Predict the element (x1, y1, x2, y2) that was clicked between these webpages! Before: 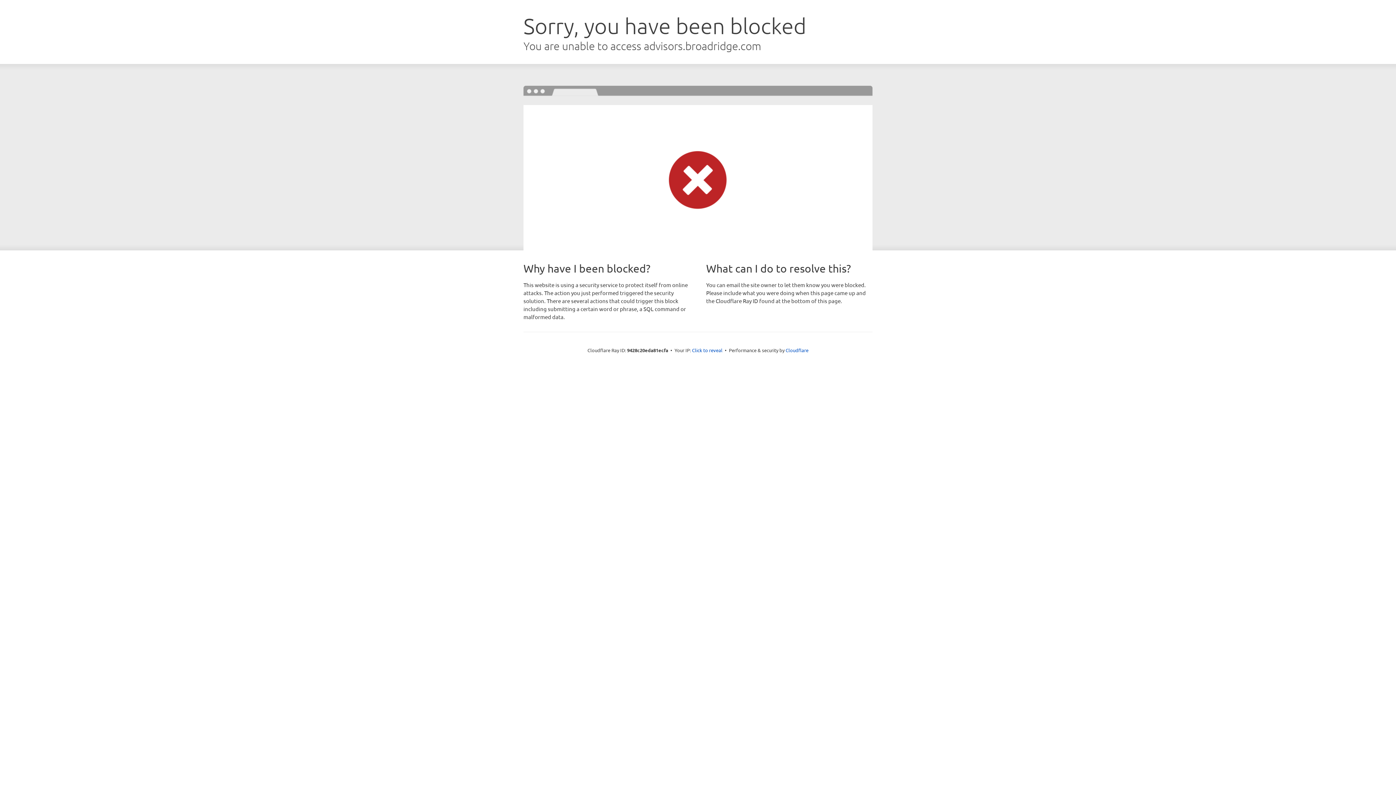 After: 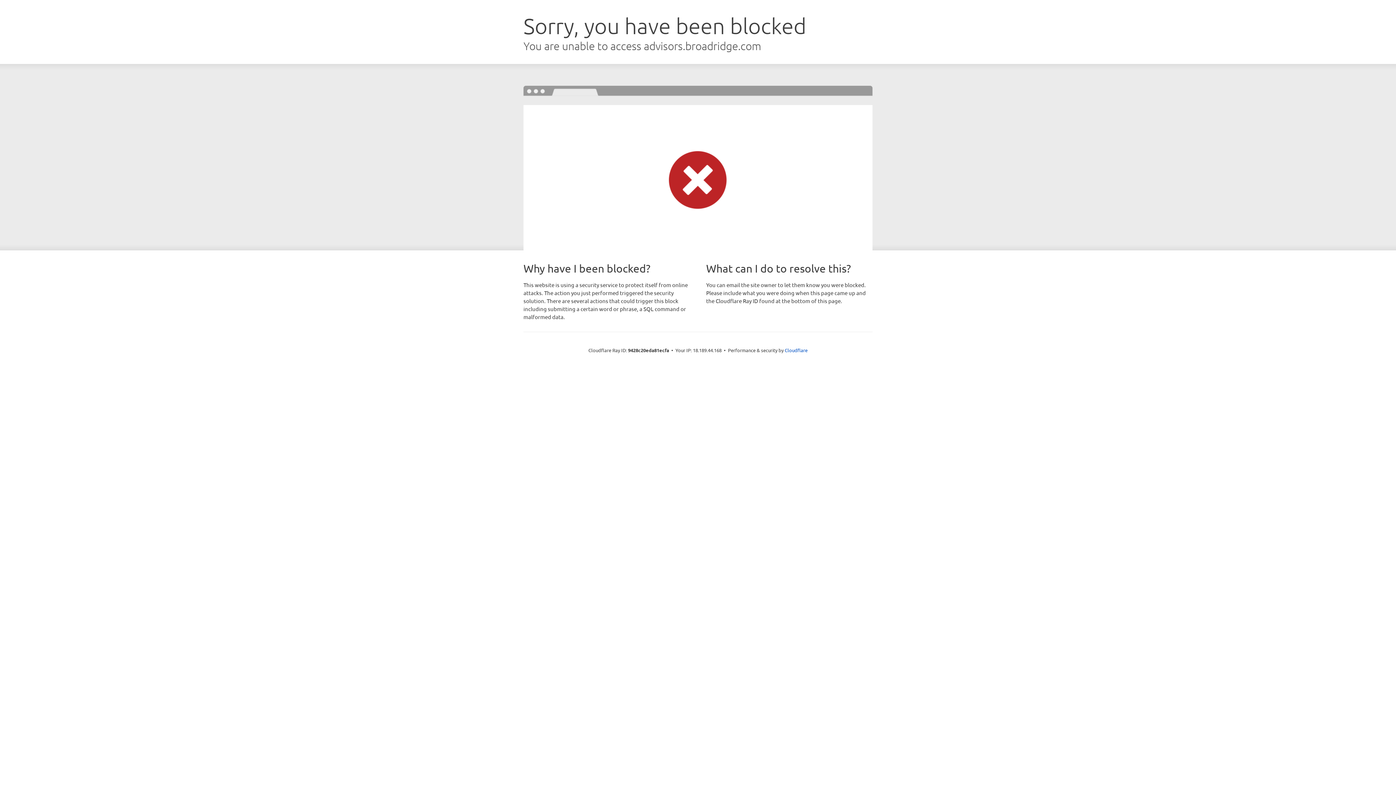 Action: label: Click to reveal bbox: (692, 346, 722, 353)